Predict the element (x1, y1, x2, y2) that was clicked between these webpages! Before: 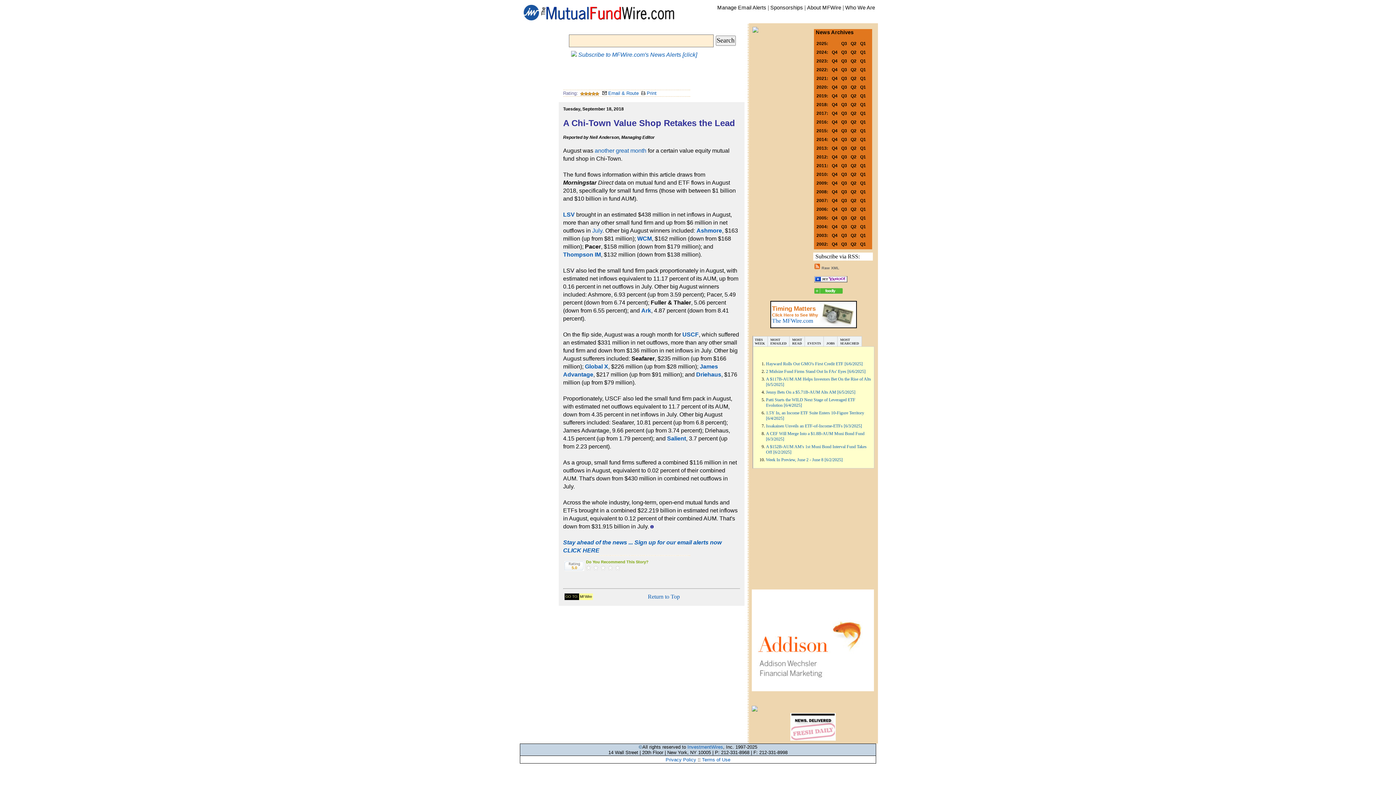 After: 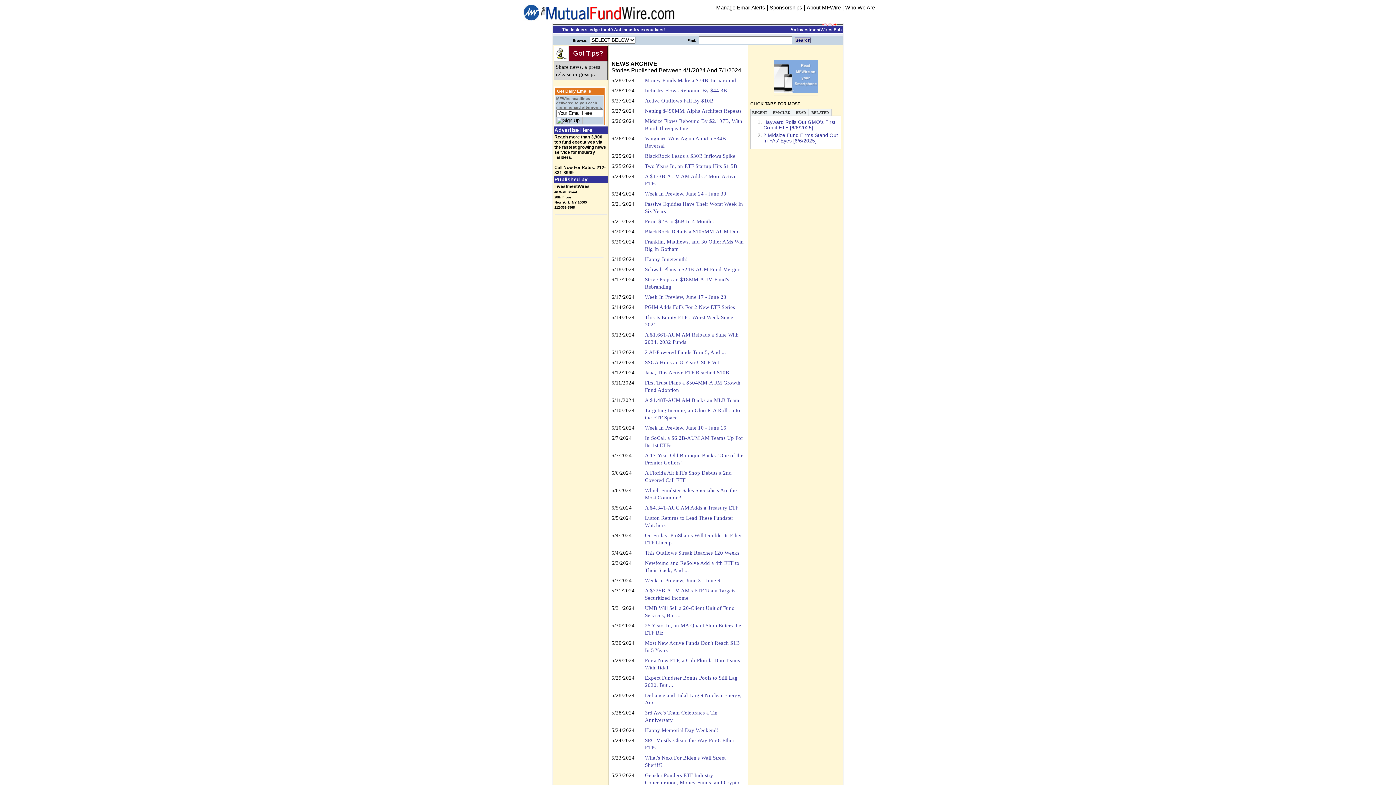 Action: label: Q2 bbox: (850, 48, 856, 54)